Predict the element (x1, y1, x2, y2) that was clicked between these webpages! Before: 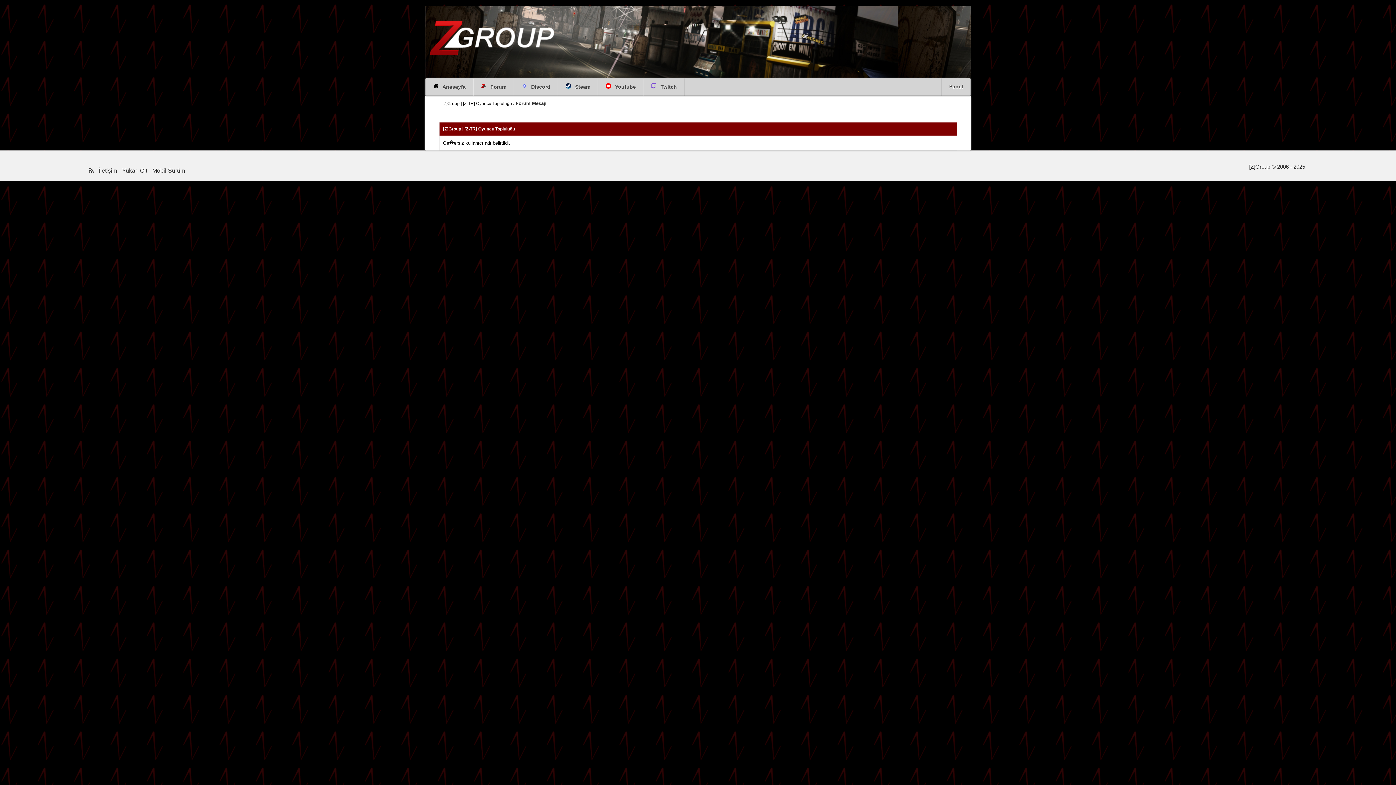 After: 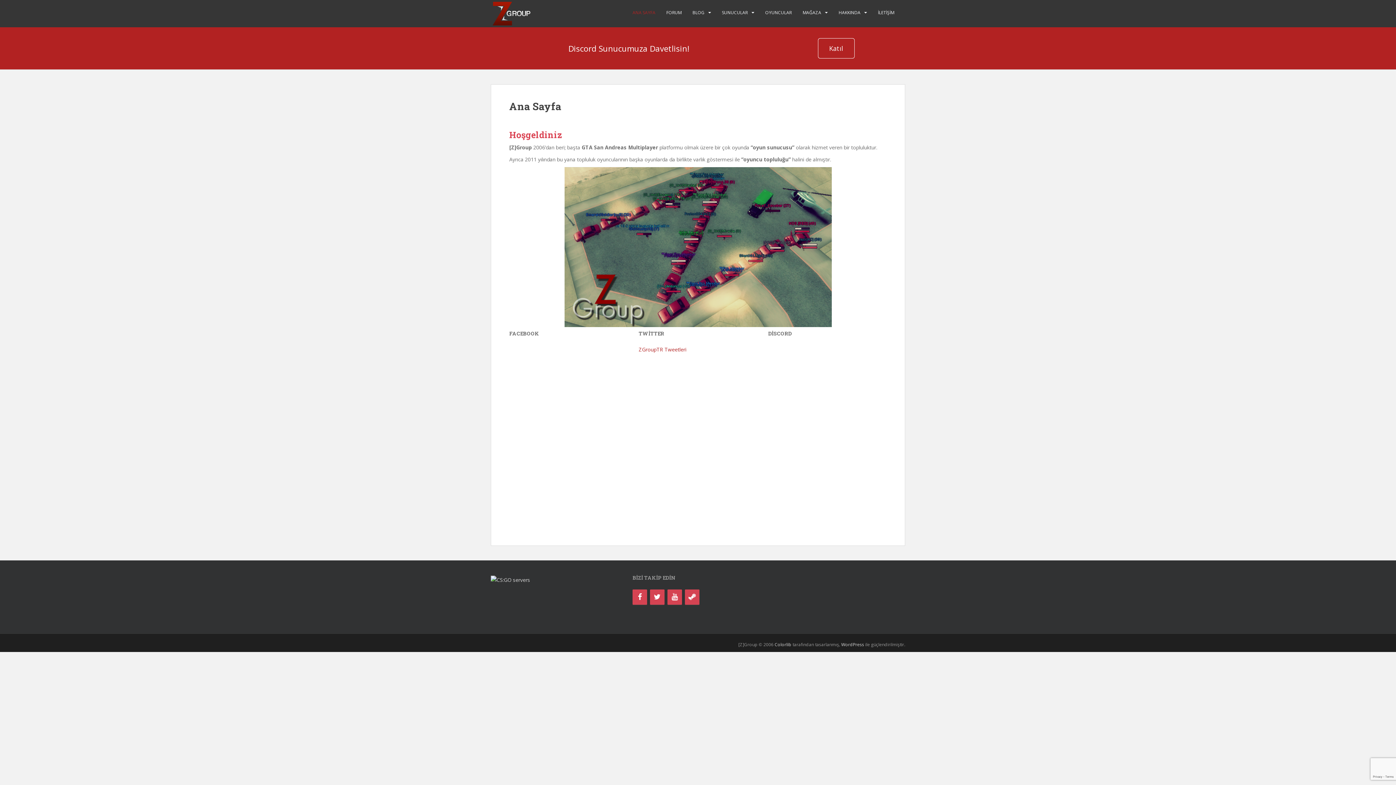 Action: label:  Anasayfa bbox: (425, 78, 473, 96)